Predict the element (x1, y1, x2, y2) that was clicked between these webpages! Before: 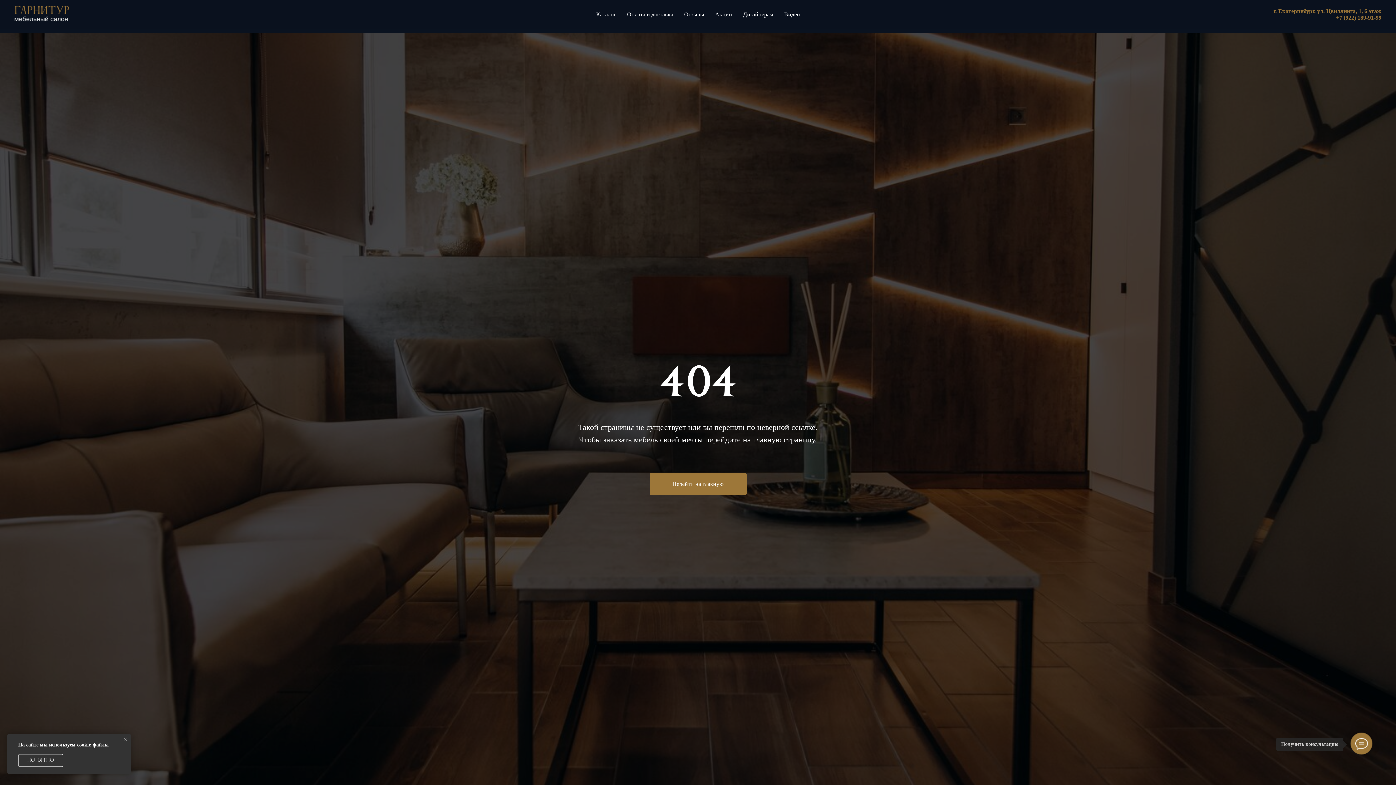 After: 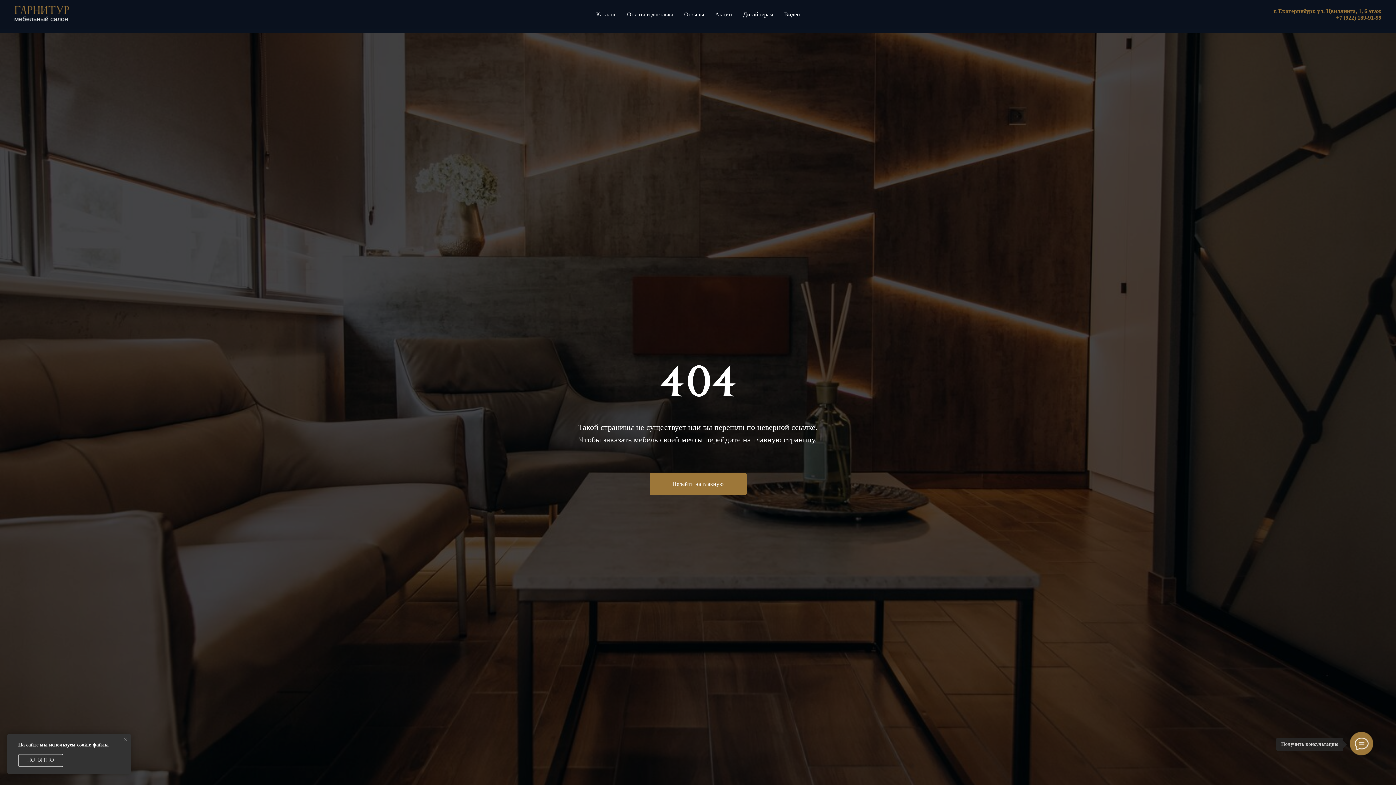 Action: bbox: (121, 736, 129, 743) label: Закрыть уведомление